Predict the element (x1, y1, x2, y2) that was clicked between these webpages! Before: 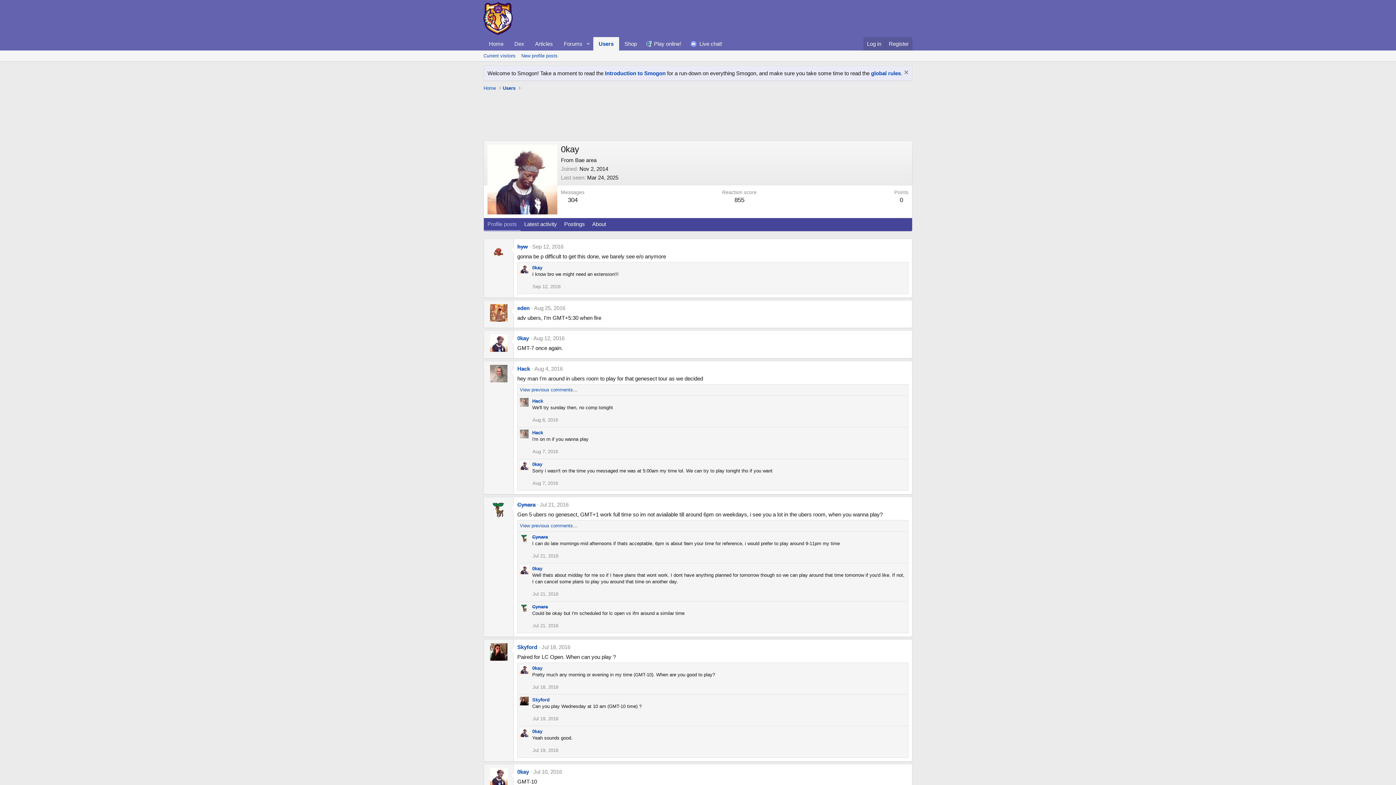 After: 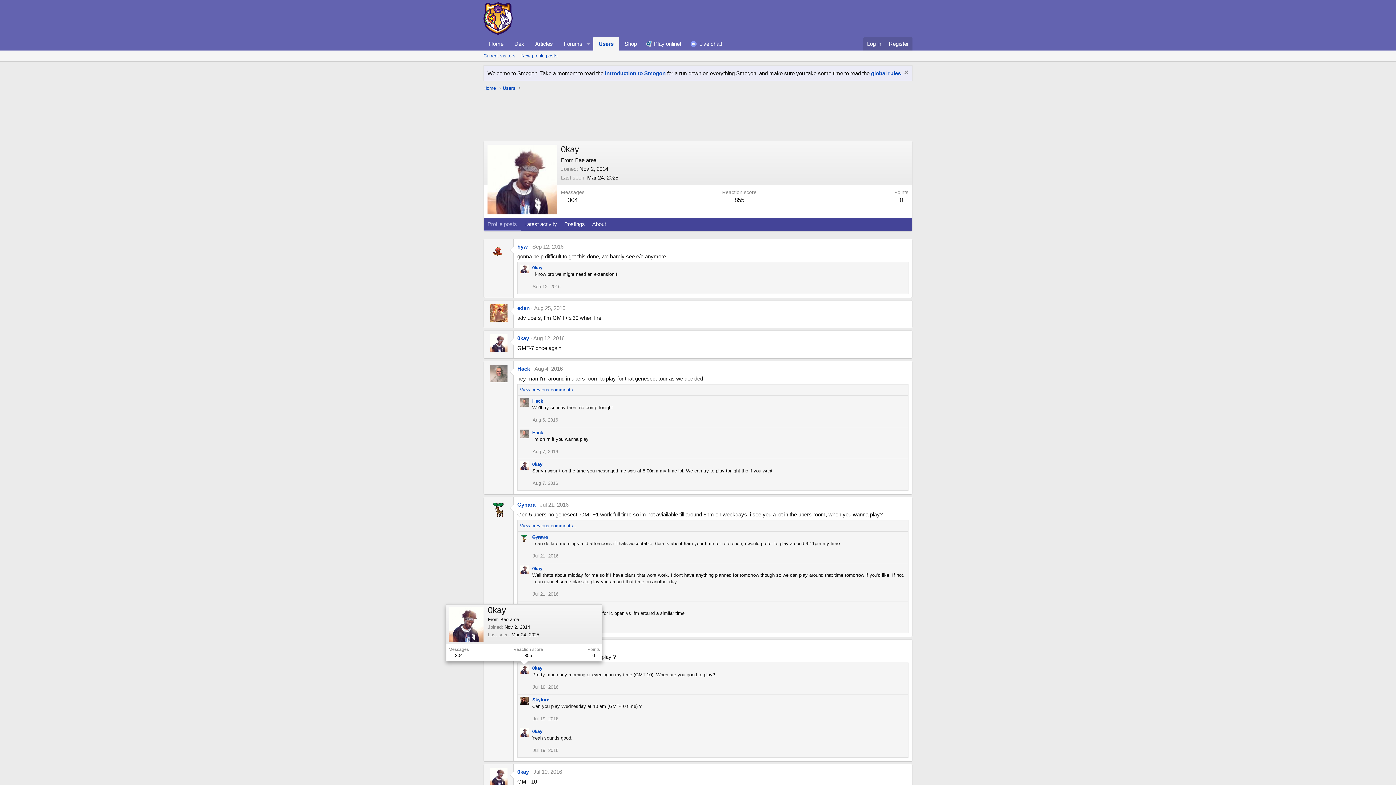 Action: bbox: (520, 665, 528, 674)